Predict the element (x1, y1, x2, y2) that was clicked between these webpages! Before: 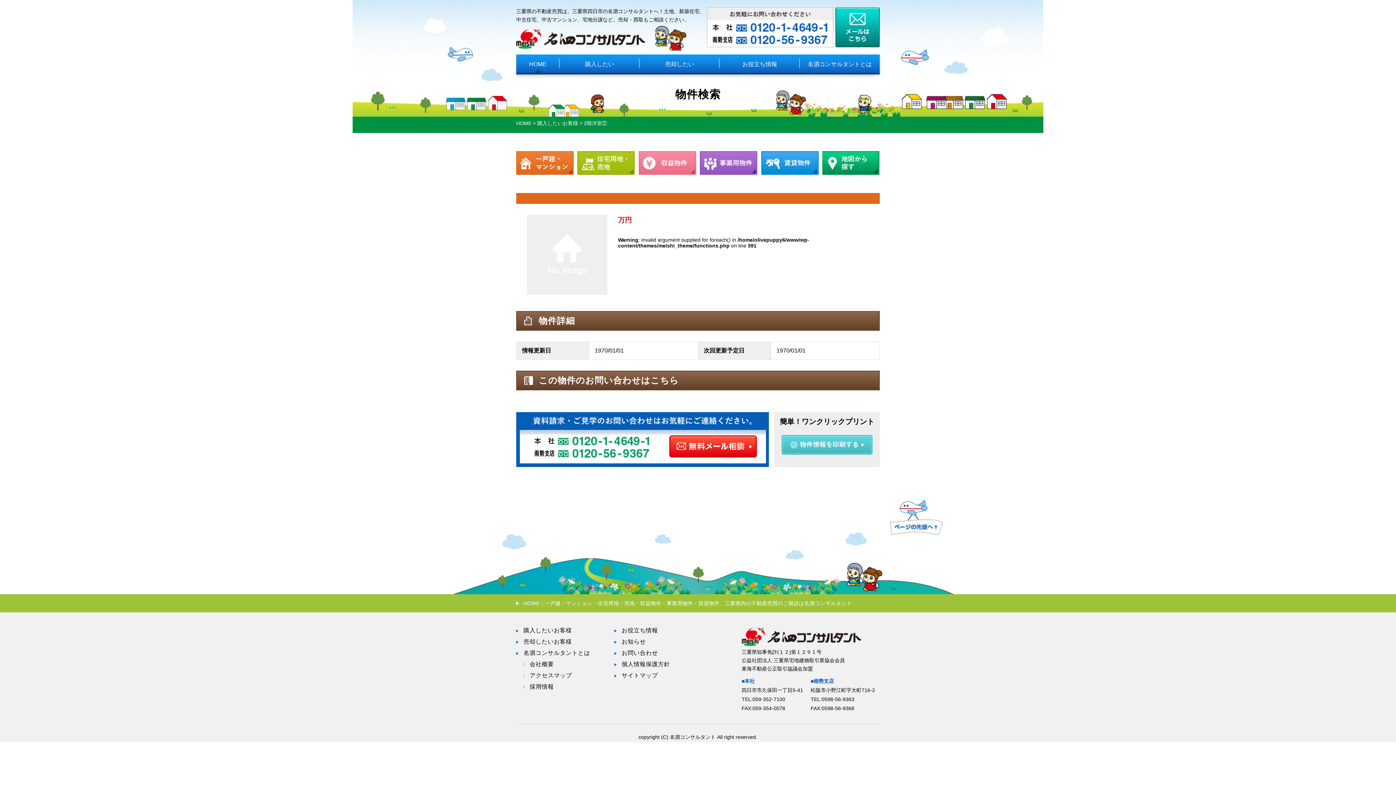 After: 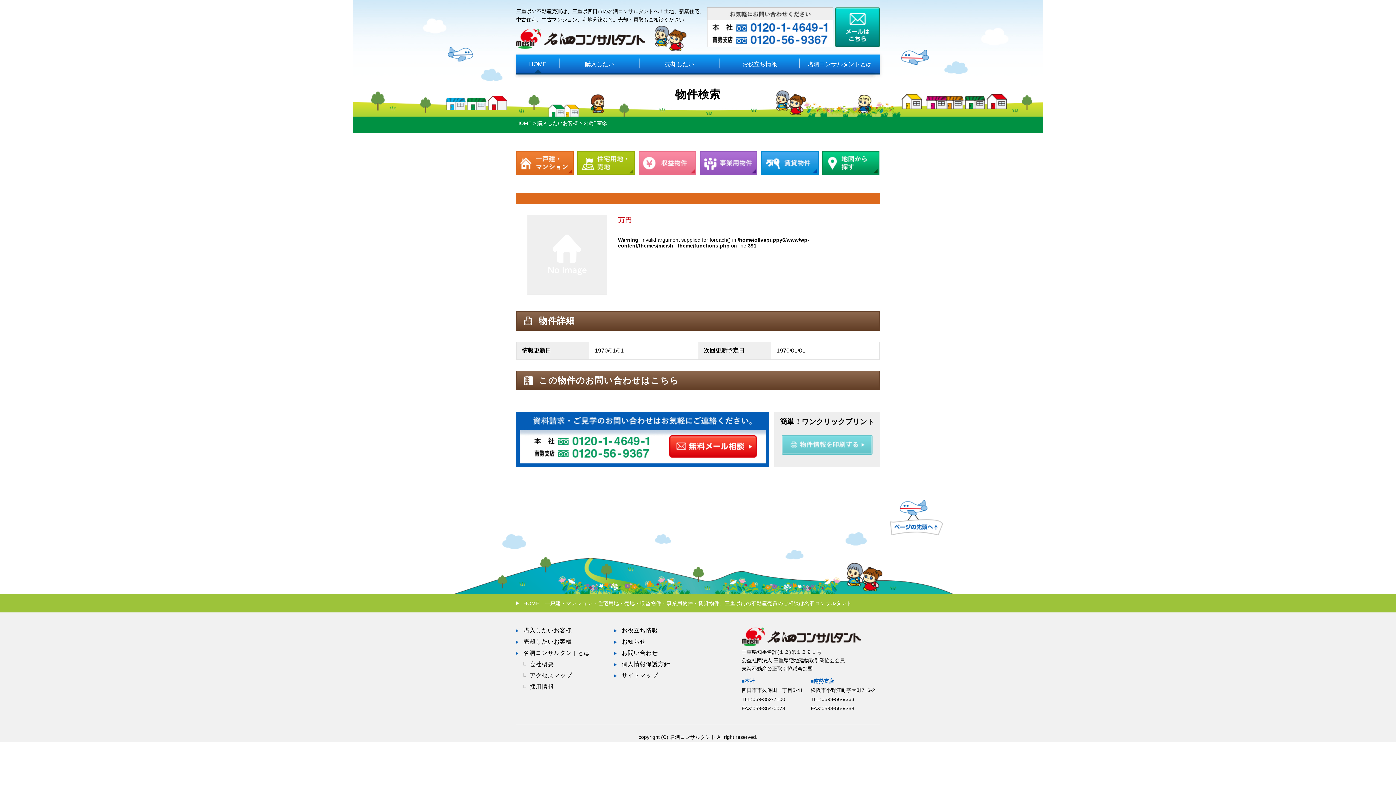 Action: bbox: (781, 447, 872, 455)